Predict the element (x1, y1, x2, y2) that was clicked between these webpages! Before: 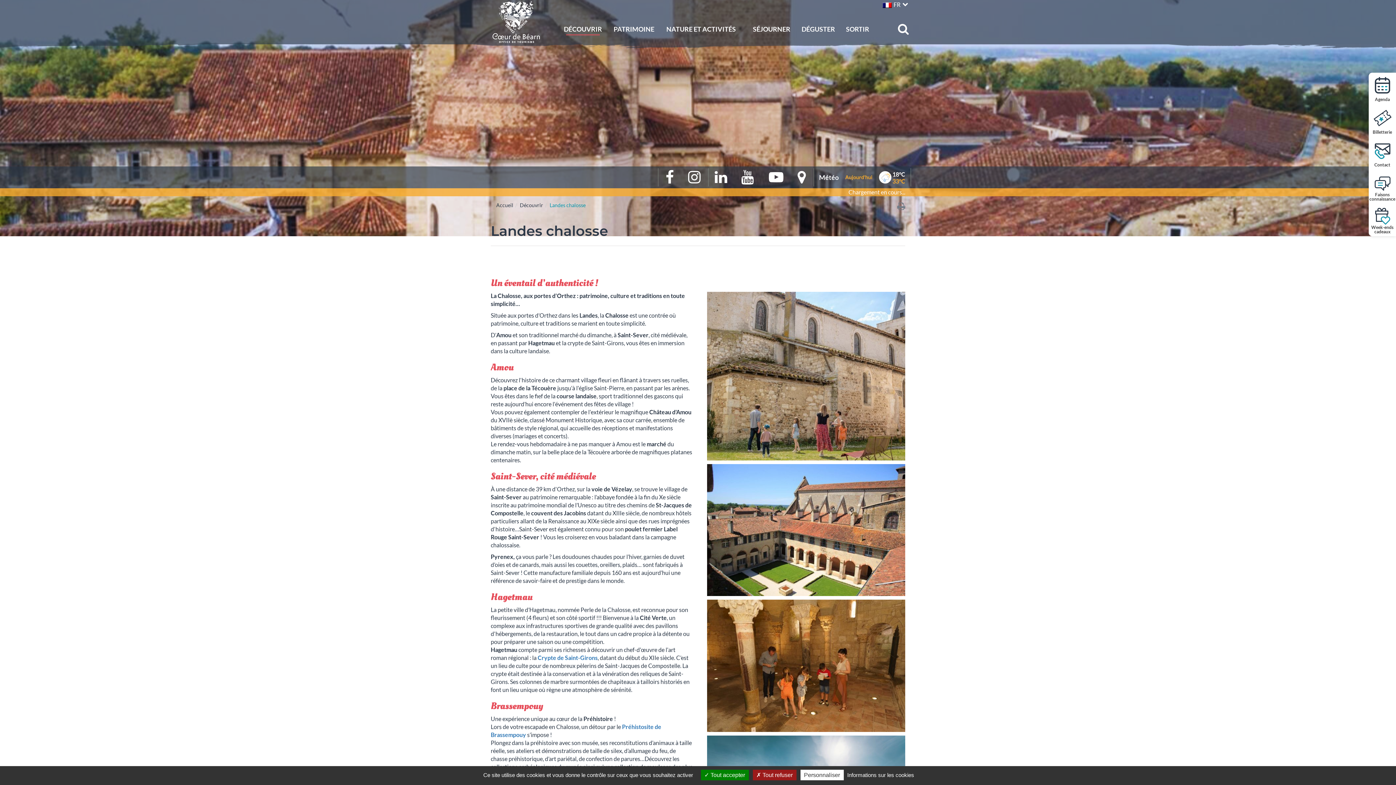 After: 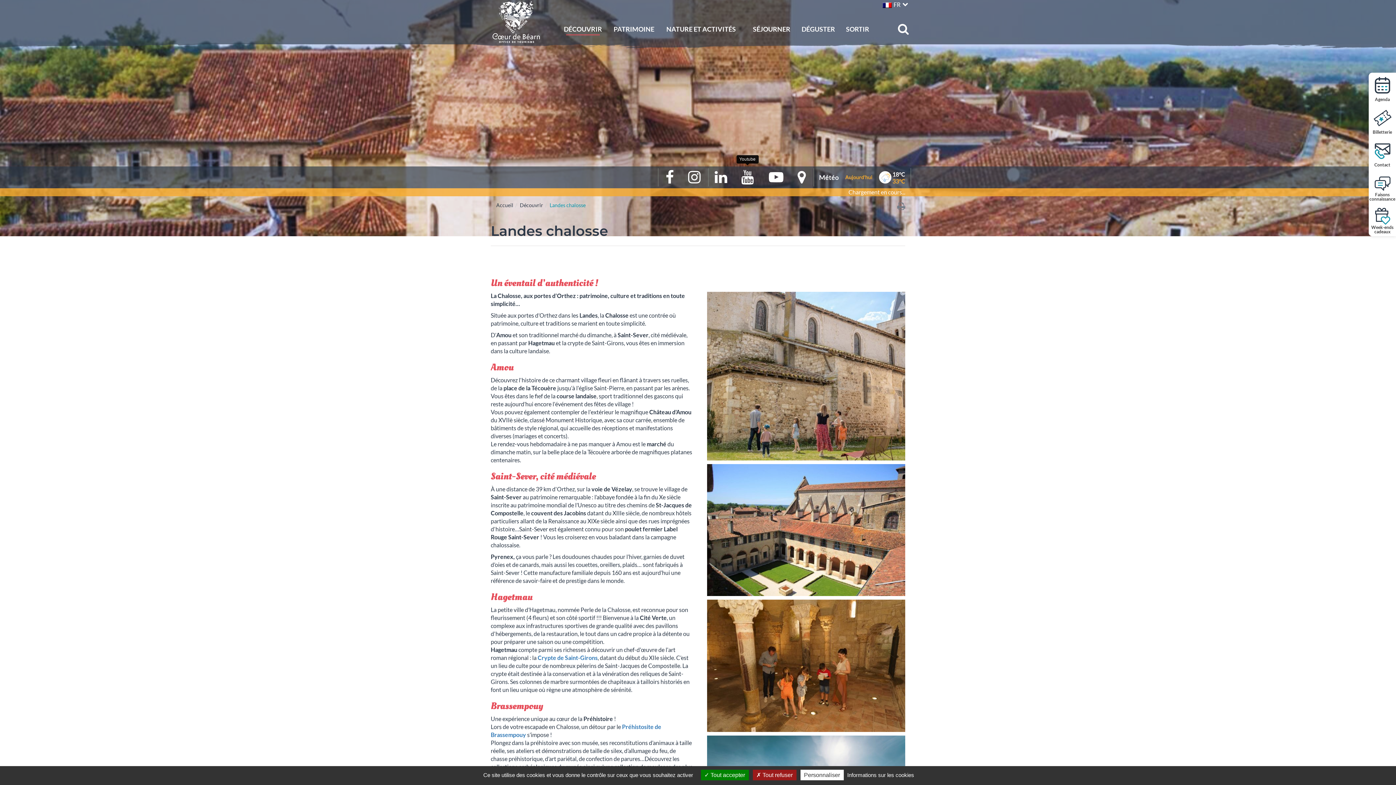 Action: label:   bbox: (734, 173, 761, 180)